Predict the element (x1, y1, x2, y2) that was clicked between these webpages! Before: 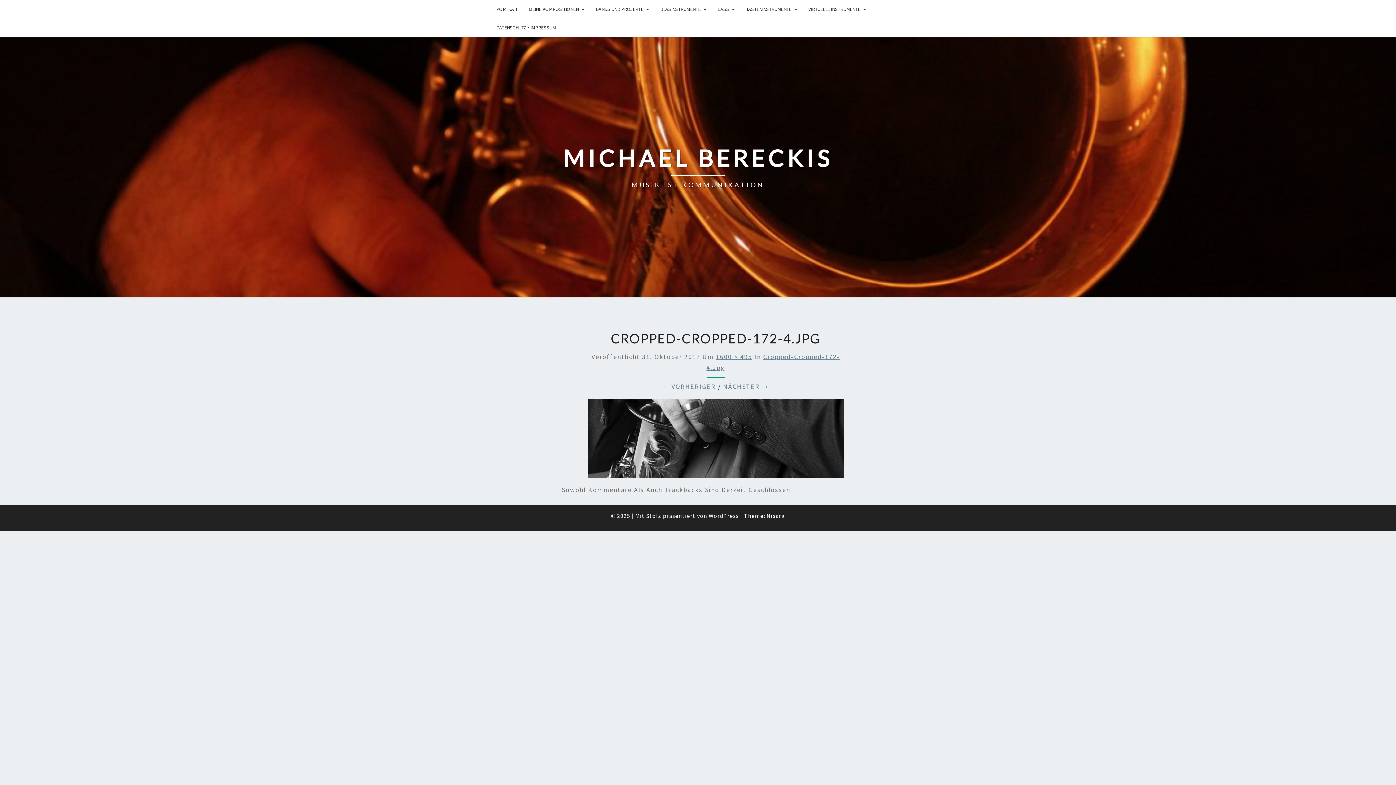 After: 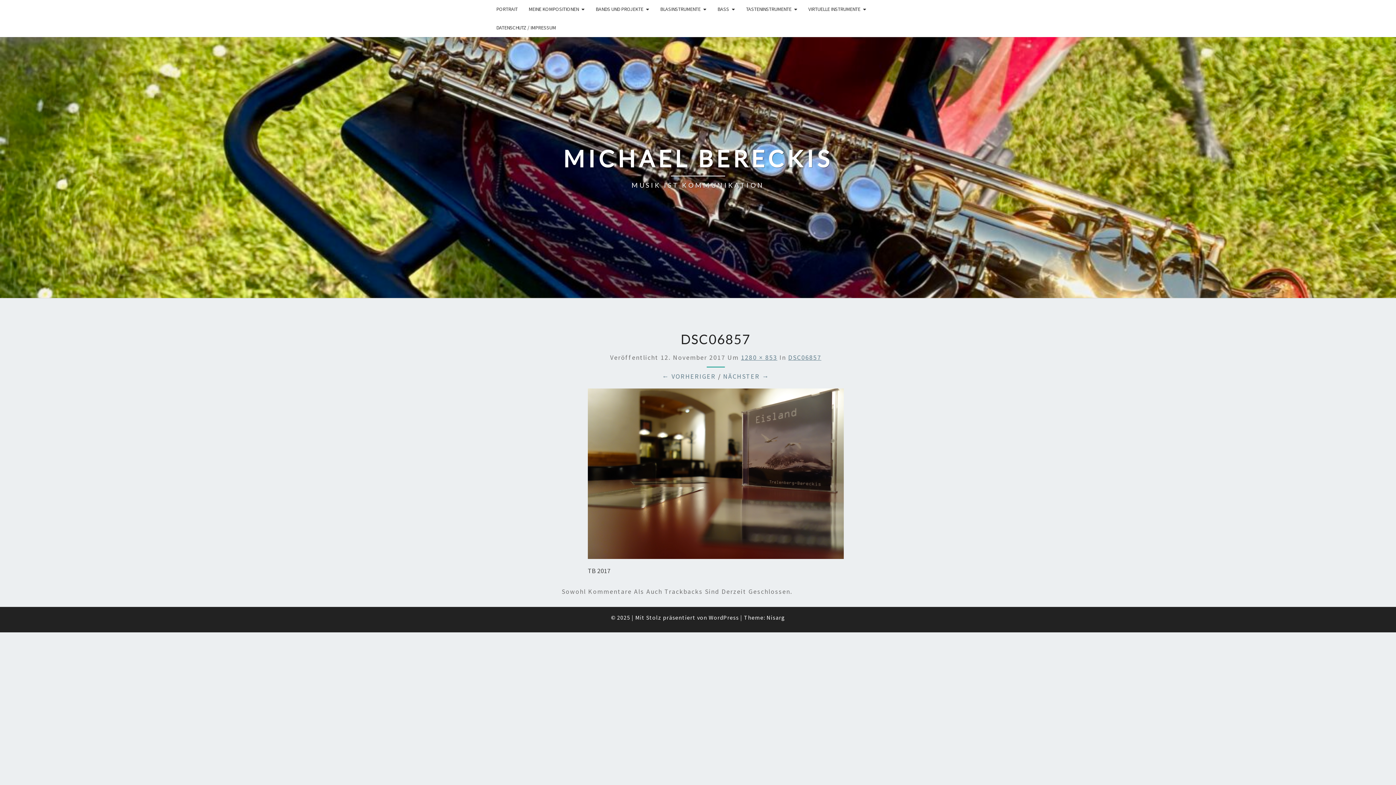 Action: label: NÄCHSTER → bbox: (723, 382, 769, 390)